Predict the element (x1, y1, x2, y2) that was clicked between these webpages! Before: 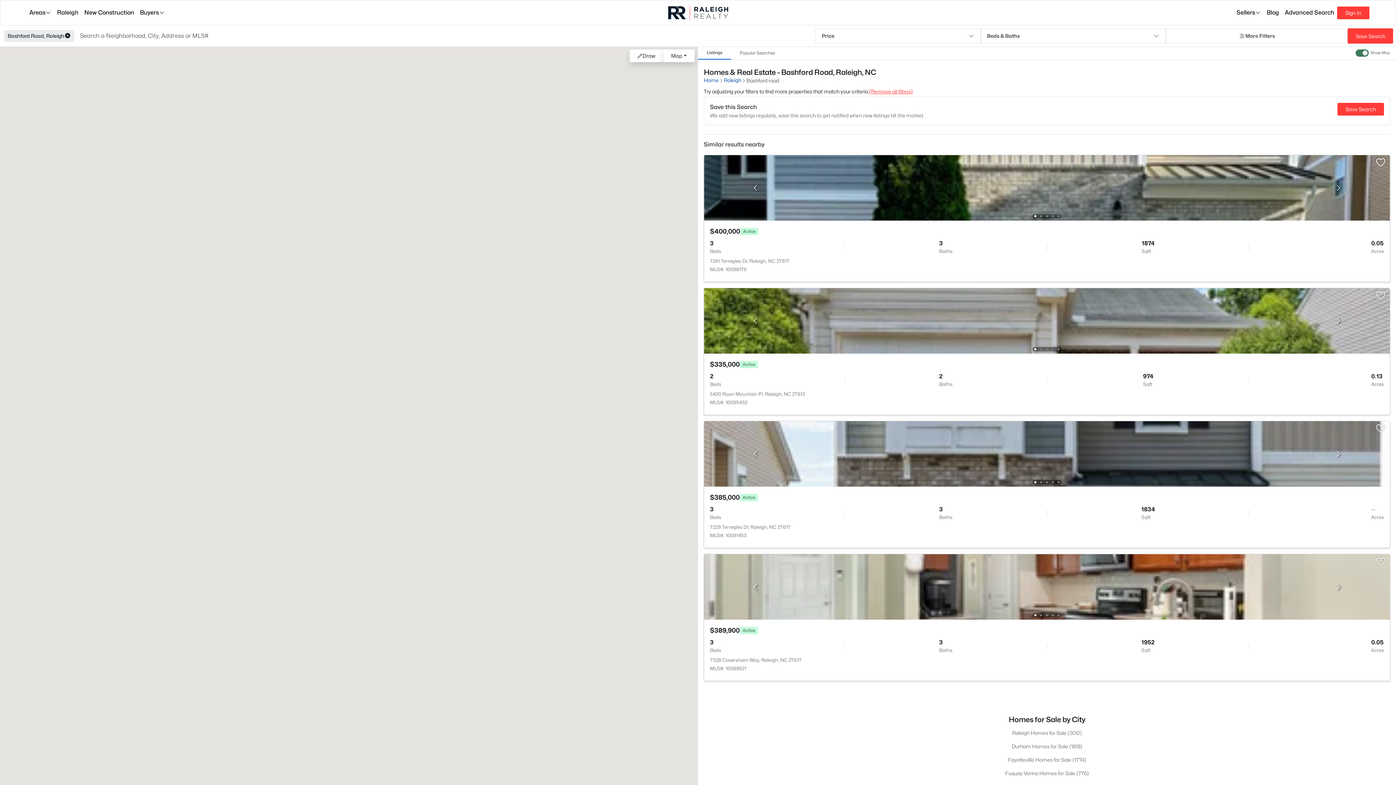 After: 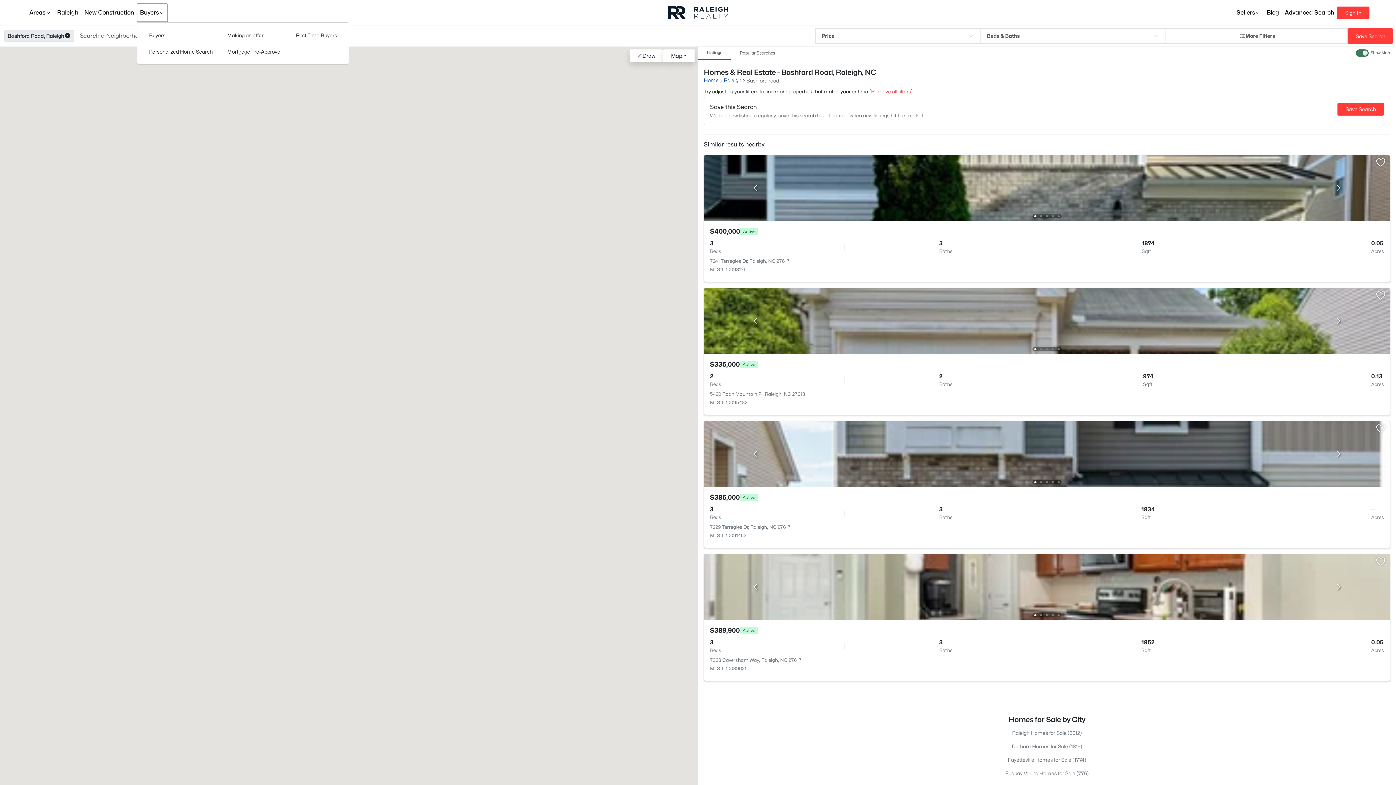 Action: label: Buyers bbox: (137, 3, 167, 21)